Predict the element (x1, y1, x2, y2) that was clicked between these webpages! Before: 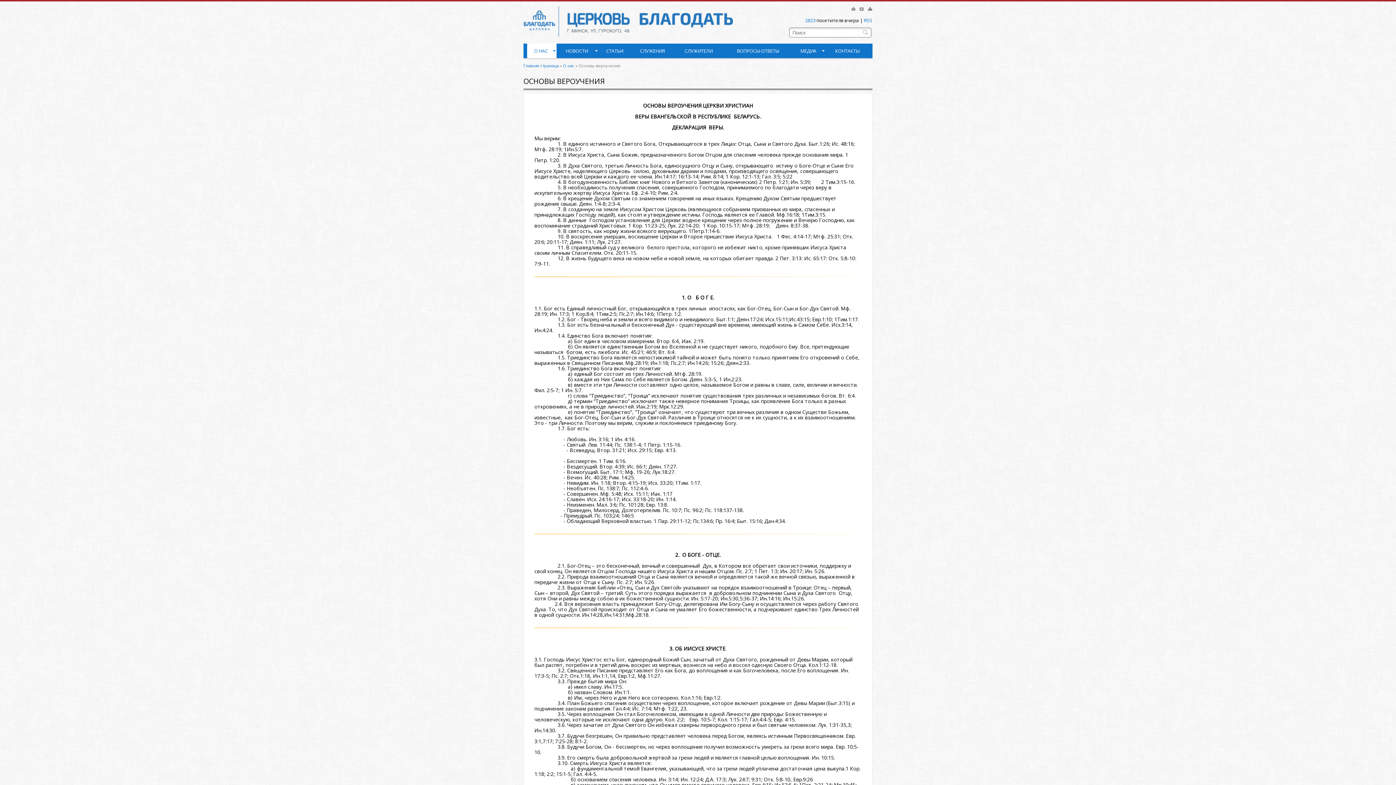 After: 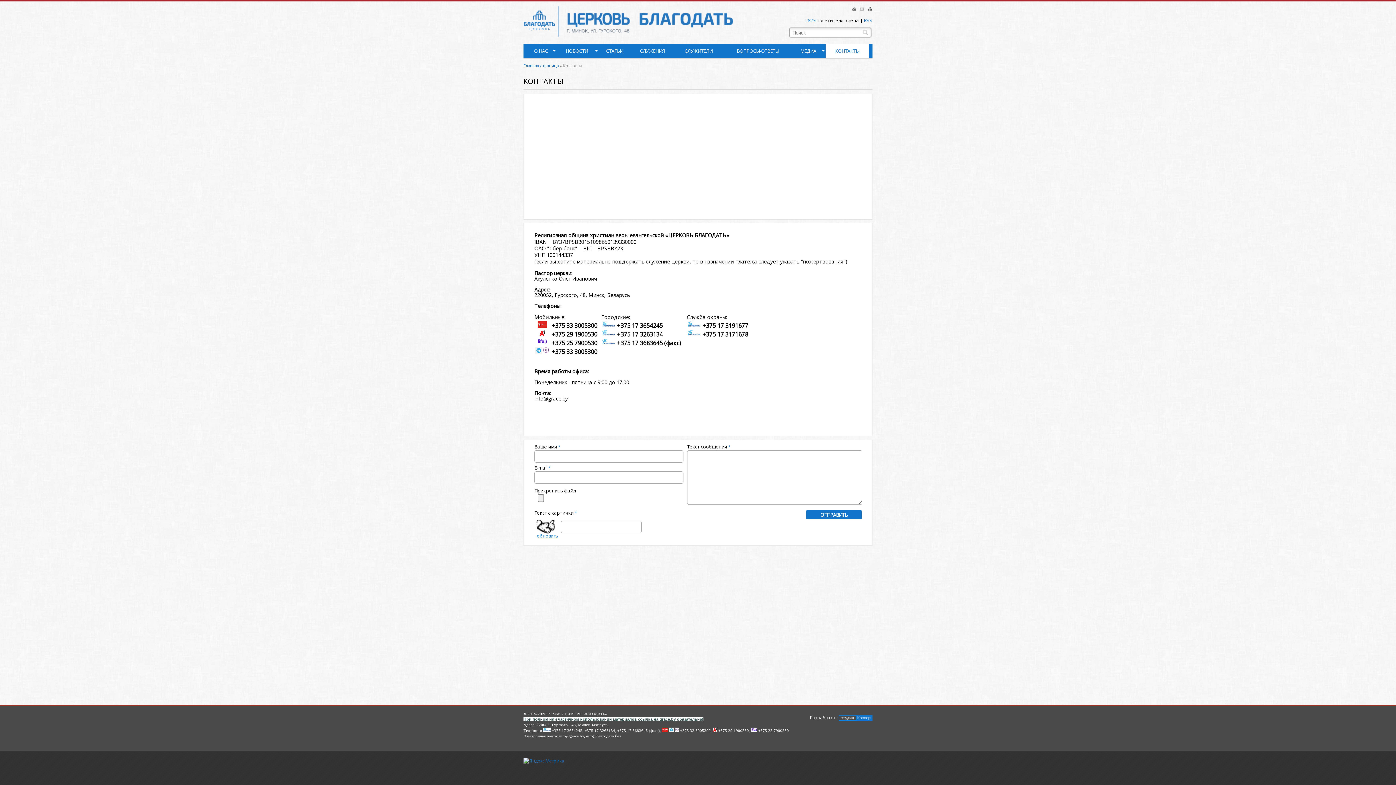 Action: bbox: (825, 43, 869, 58) label: КОНТАКТЫ